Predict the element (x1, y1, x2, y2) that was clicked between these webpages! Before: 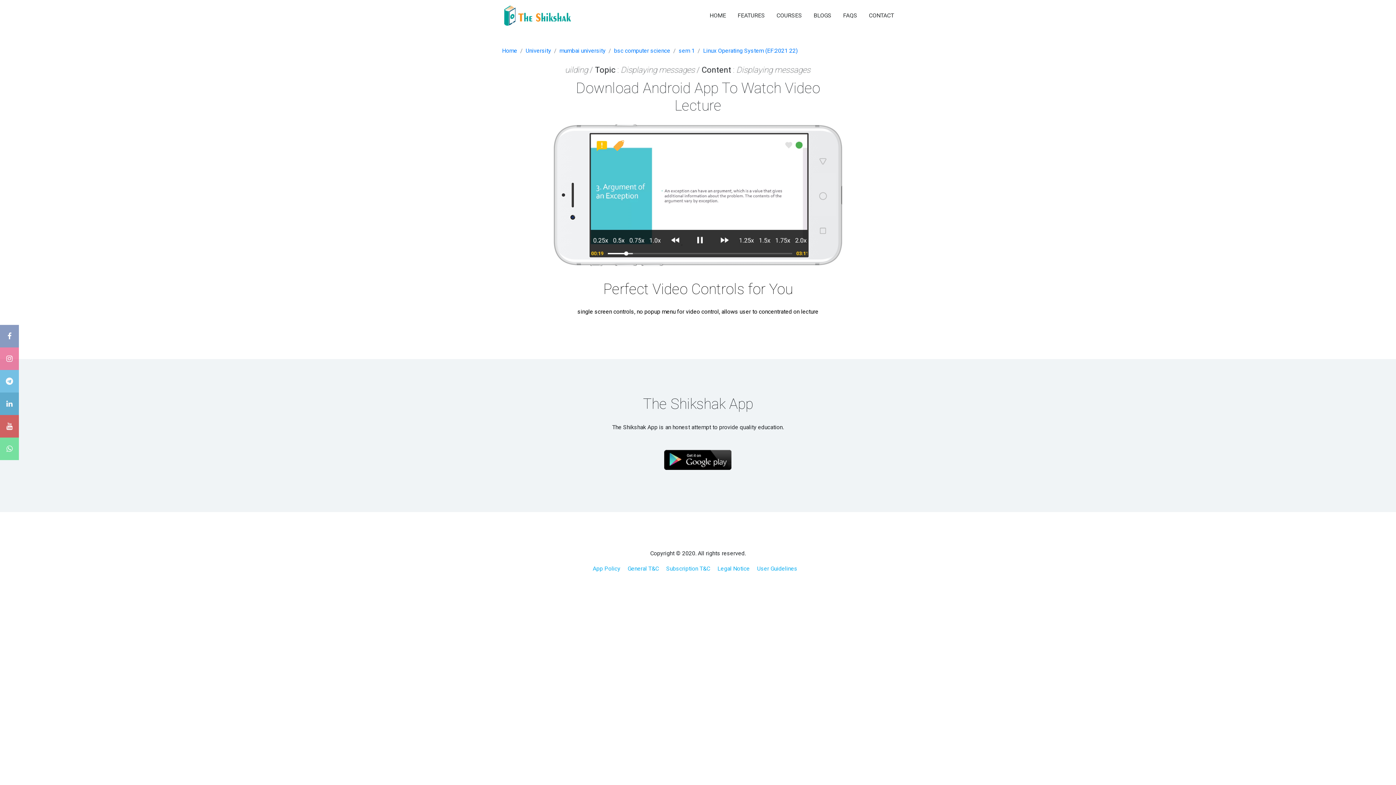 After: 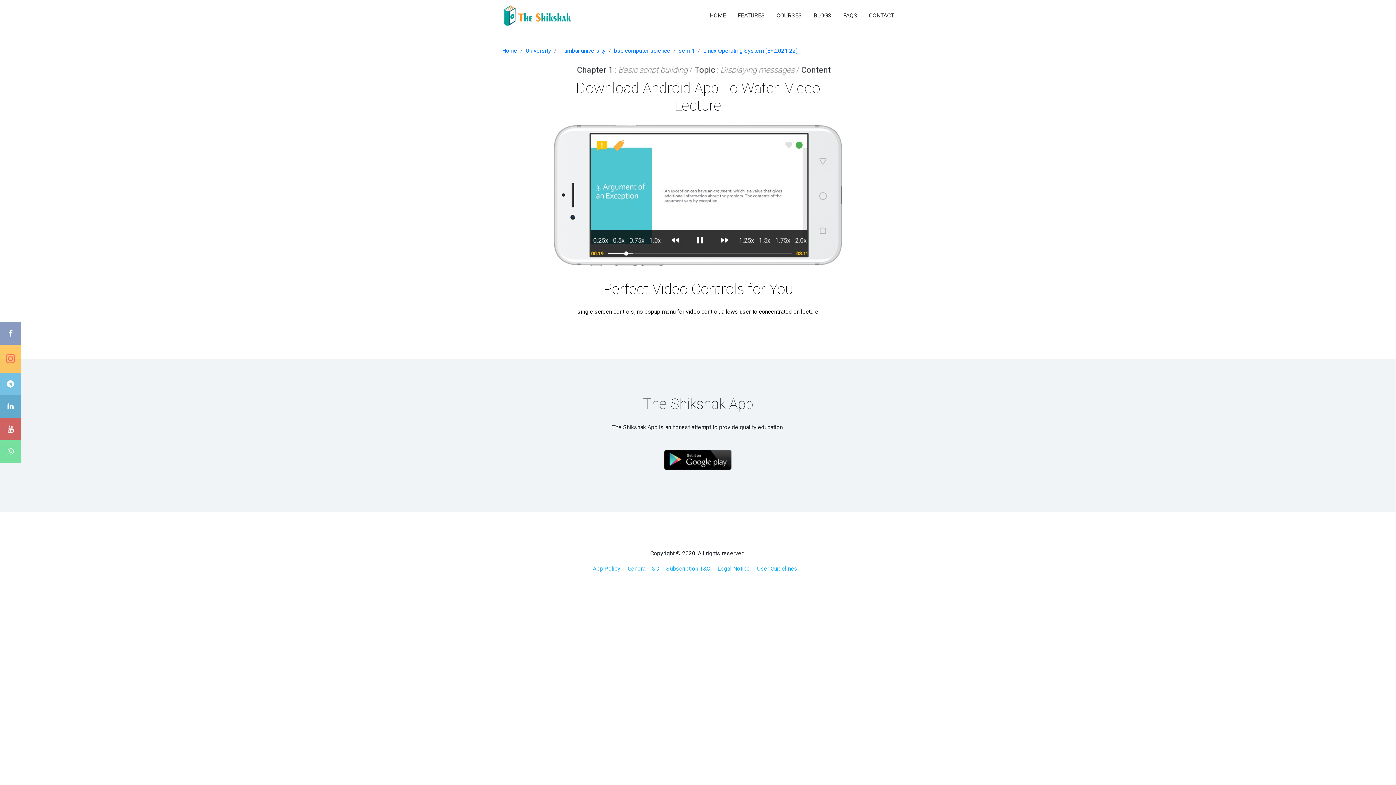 Action: bbox: (0, 347, 18, 370)